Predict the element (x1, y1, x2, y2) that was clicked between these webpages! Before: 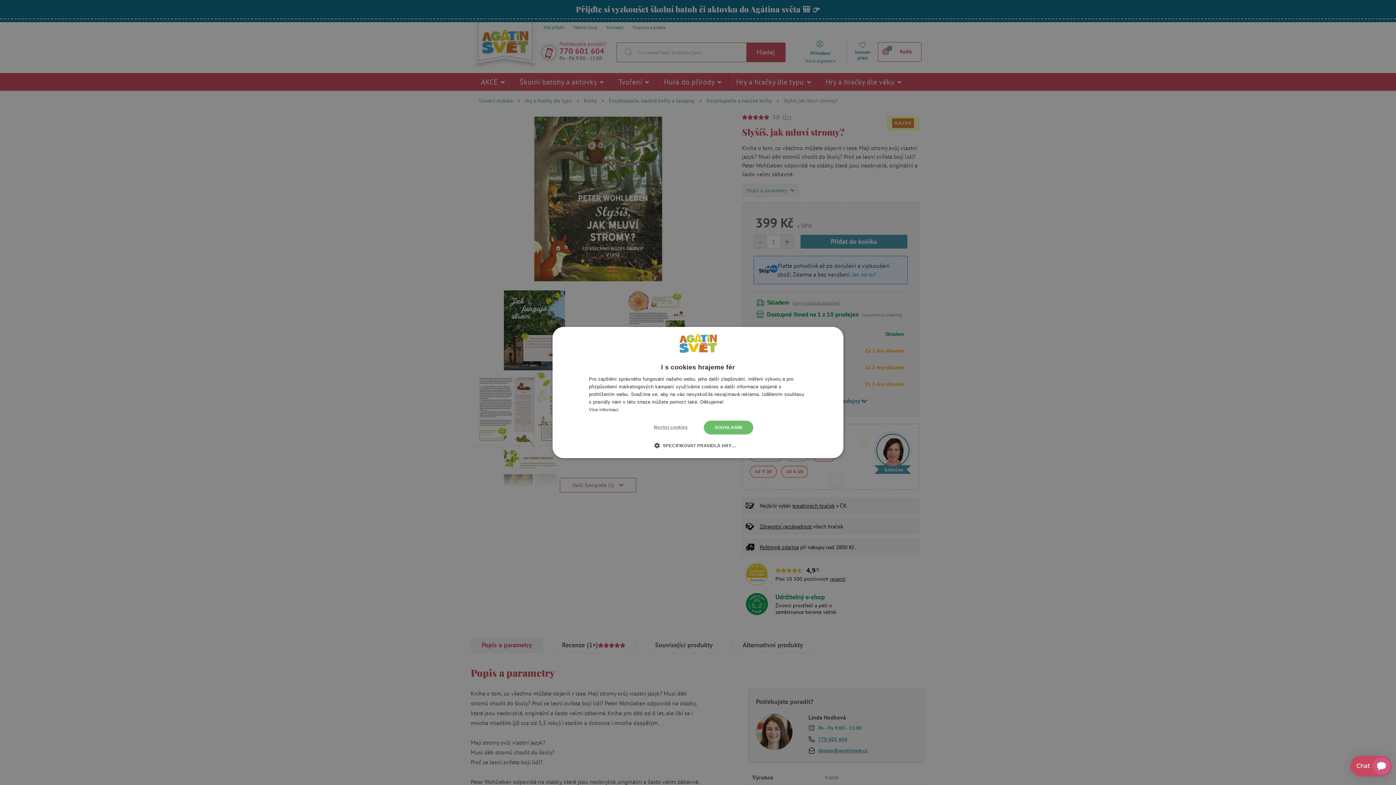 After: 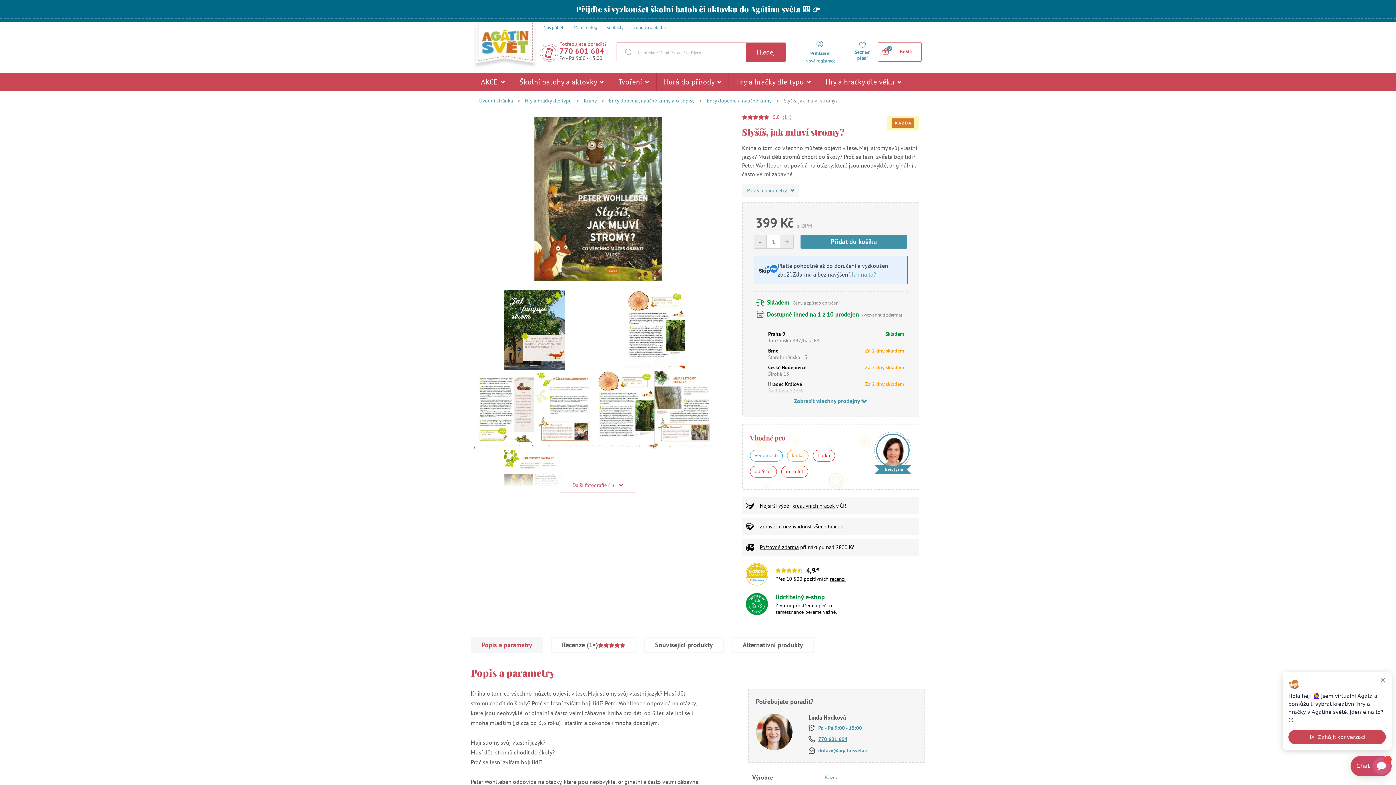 Action: label: SOUHLASÍM bbox: (704, 420, 753, 434)